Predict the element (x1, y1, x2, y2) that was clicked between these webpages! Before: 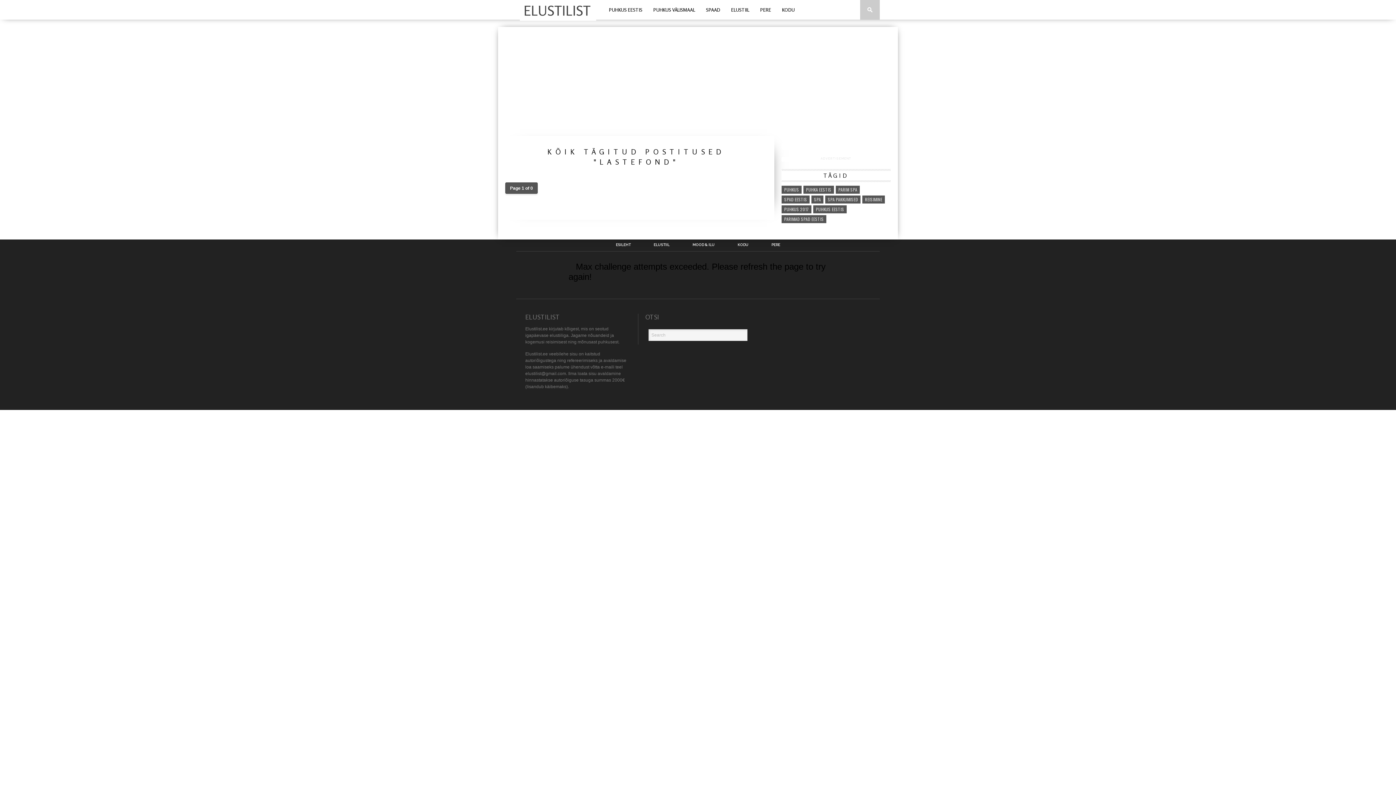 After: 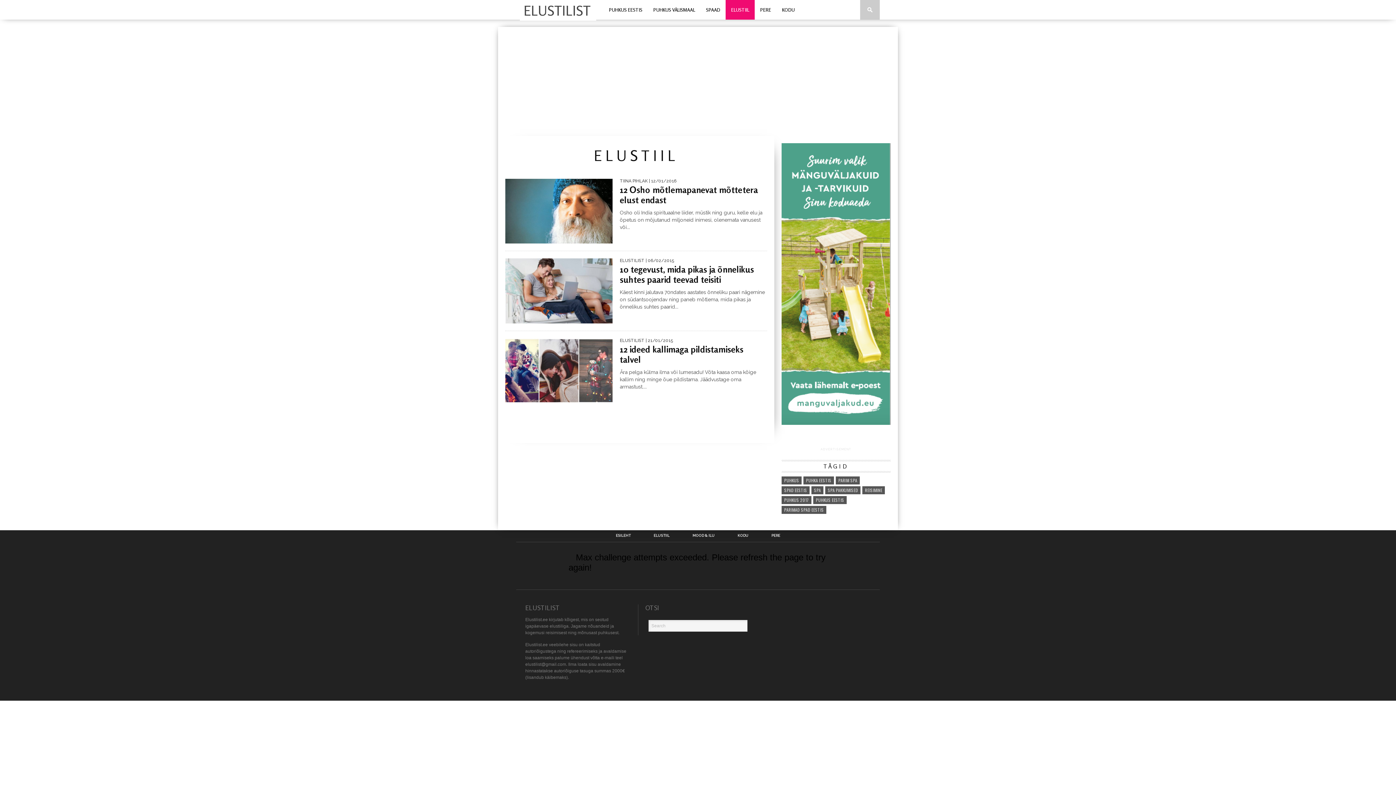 Action: label: ELUSTIIL bbox: (653, 243, 669, 246)